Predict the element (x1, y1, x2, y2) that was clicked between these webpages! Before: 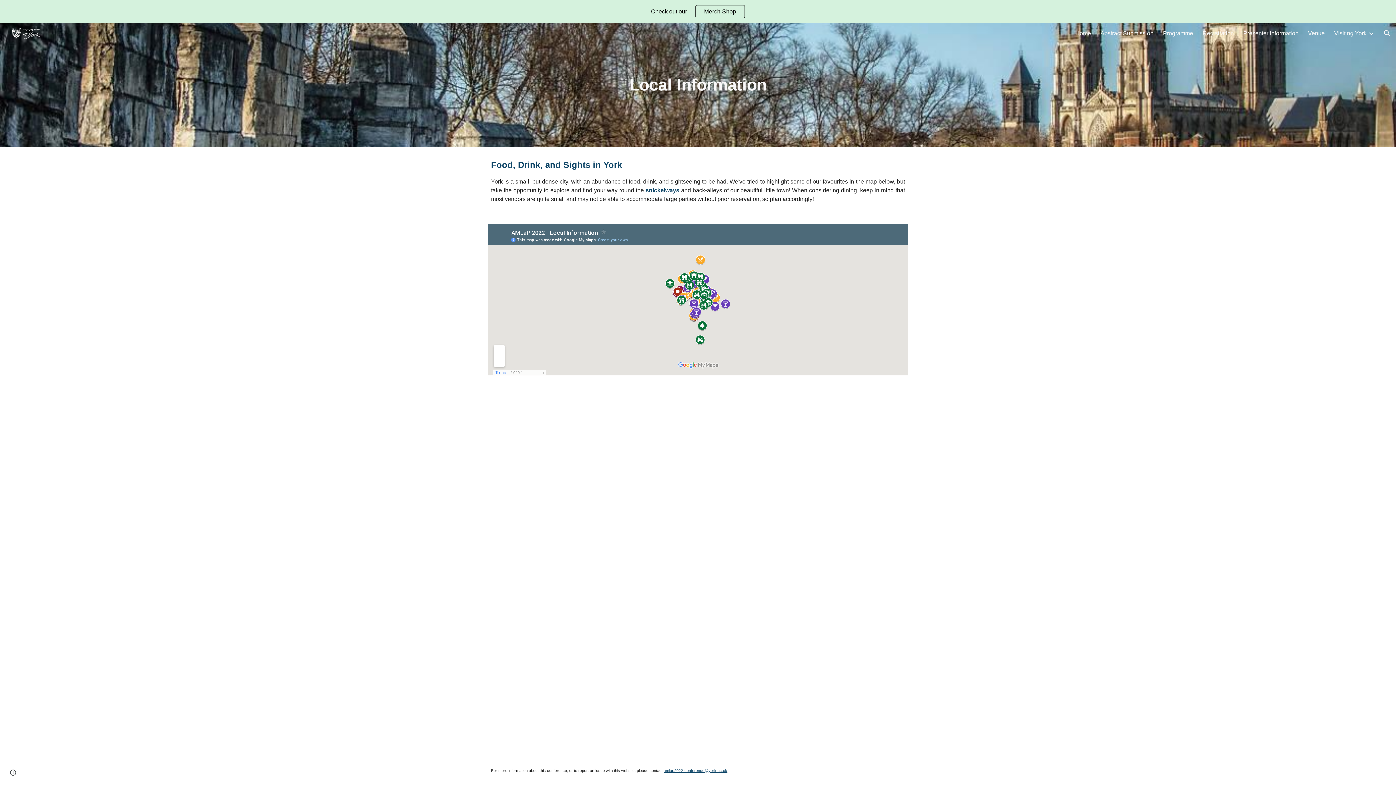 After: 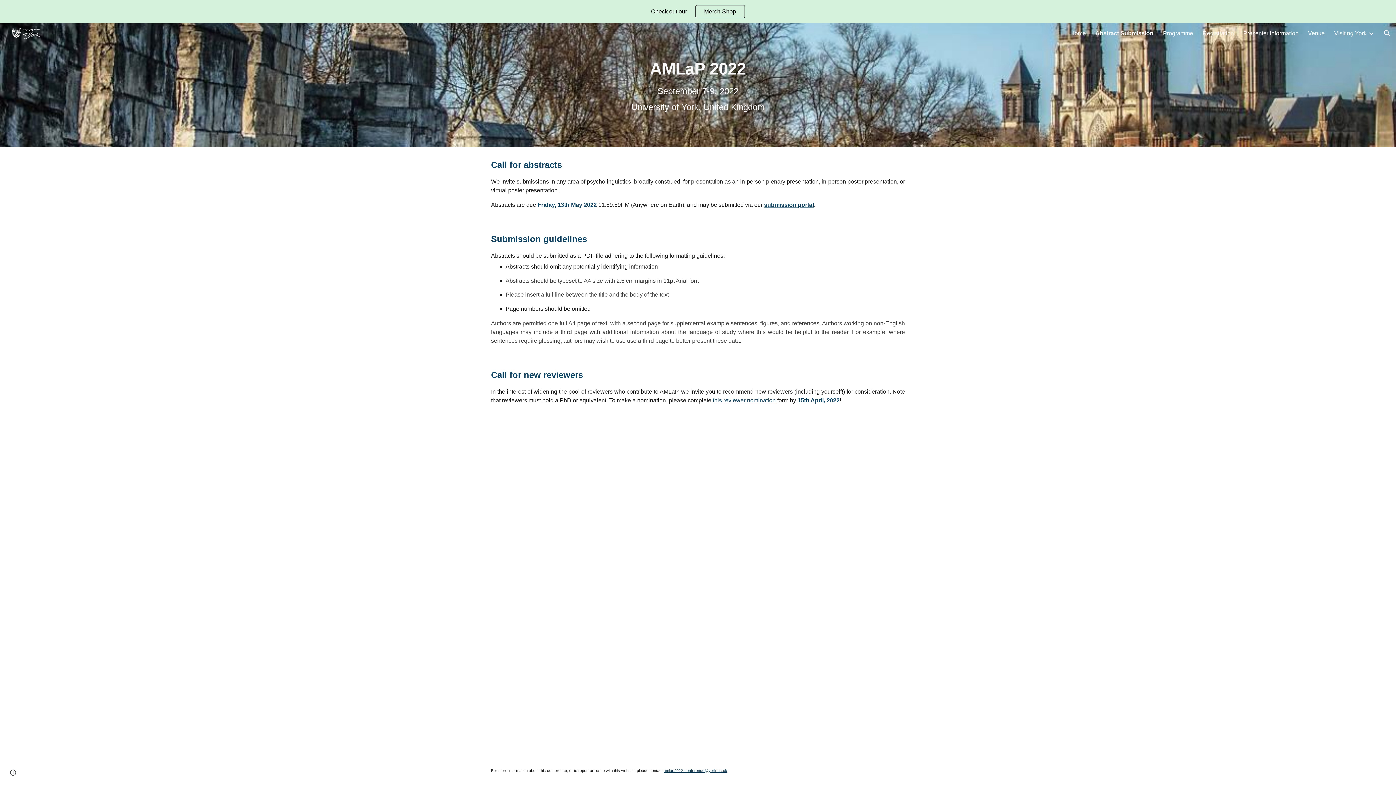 Action: label: Abstract Submission bbox: (1100, 30, 1153, 36)